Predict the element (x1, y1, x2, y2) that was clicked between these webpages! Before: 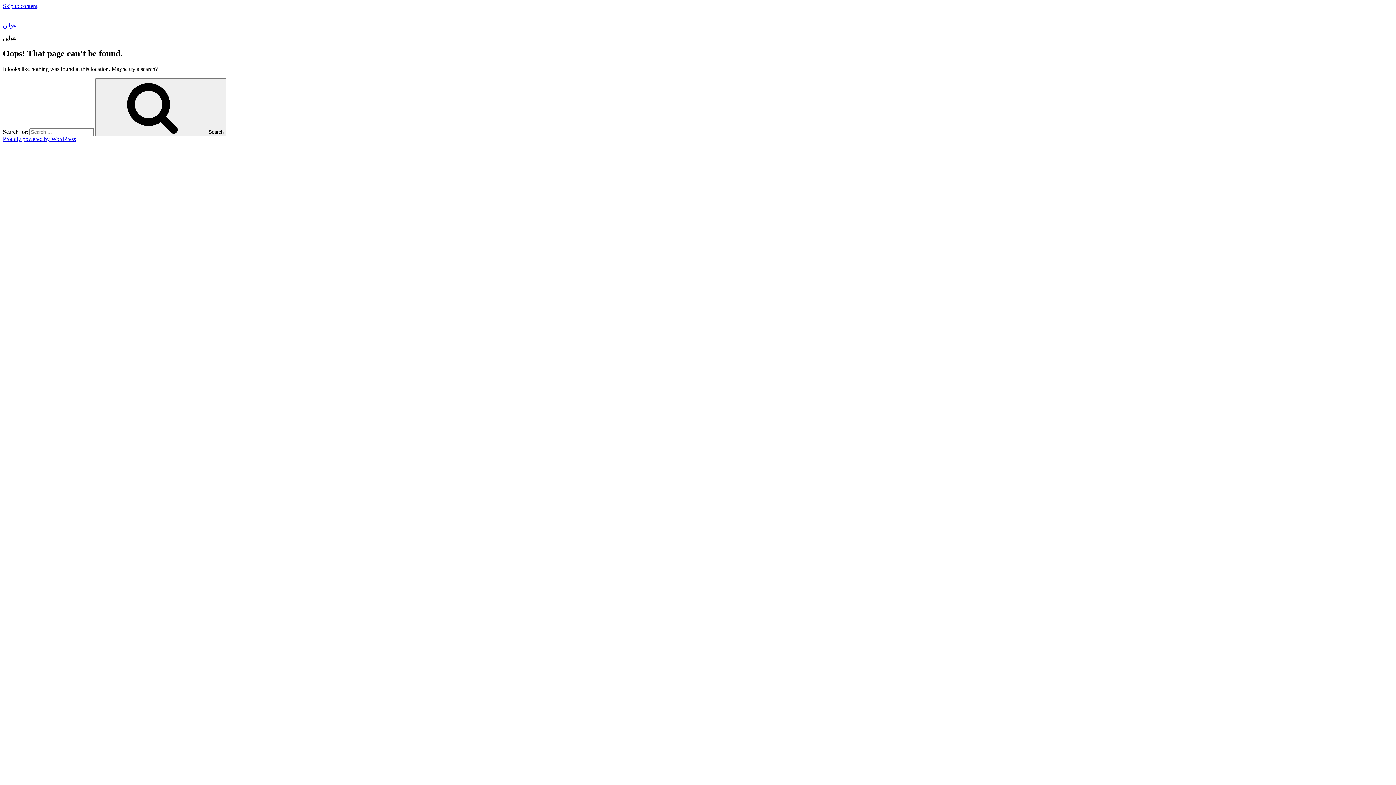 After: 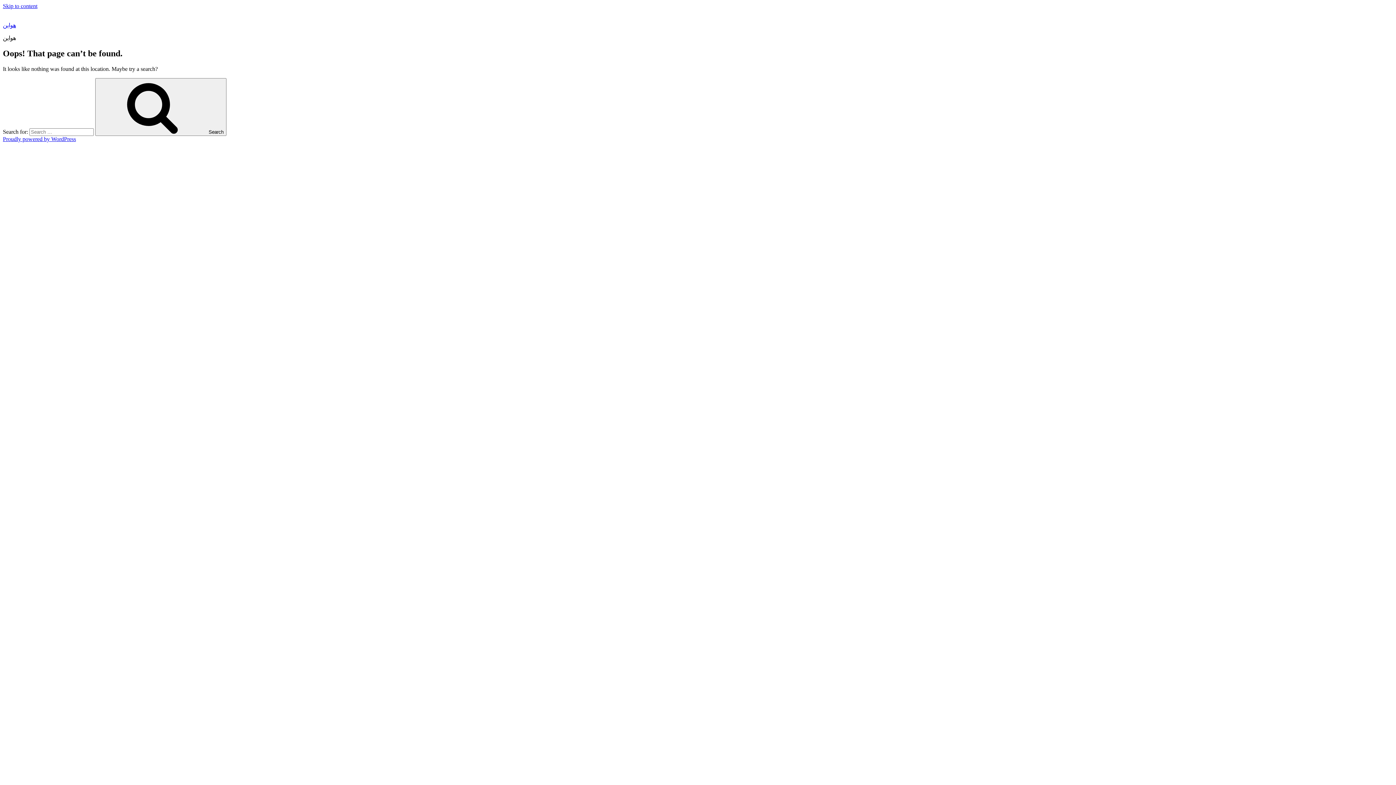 Action: label: Skip to content bbox: (2, 2, 37, 9)